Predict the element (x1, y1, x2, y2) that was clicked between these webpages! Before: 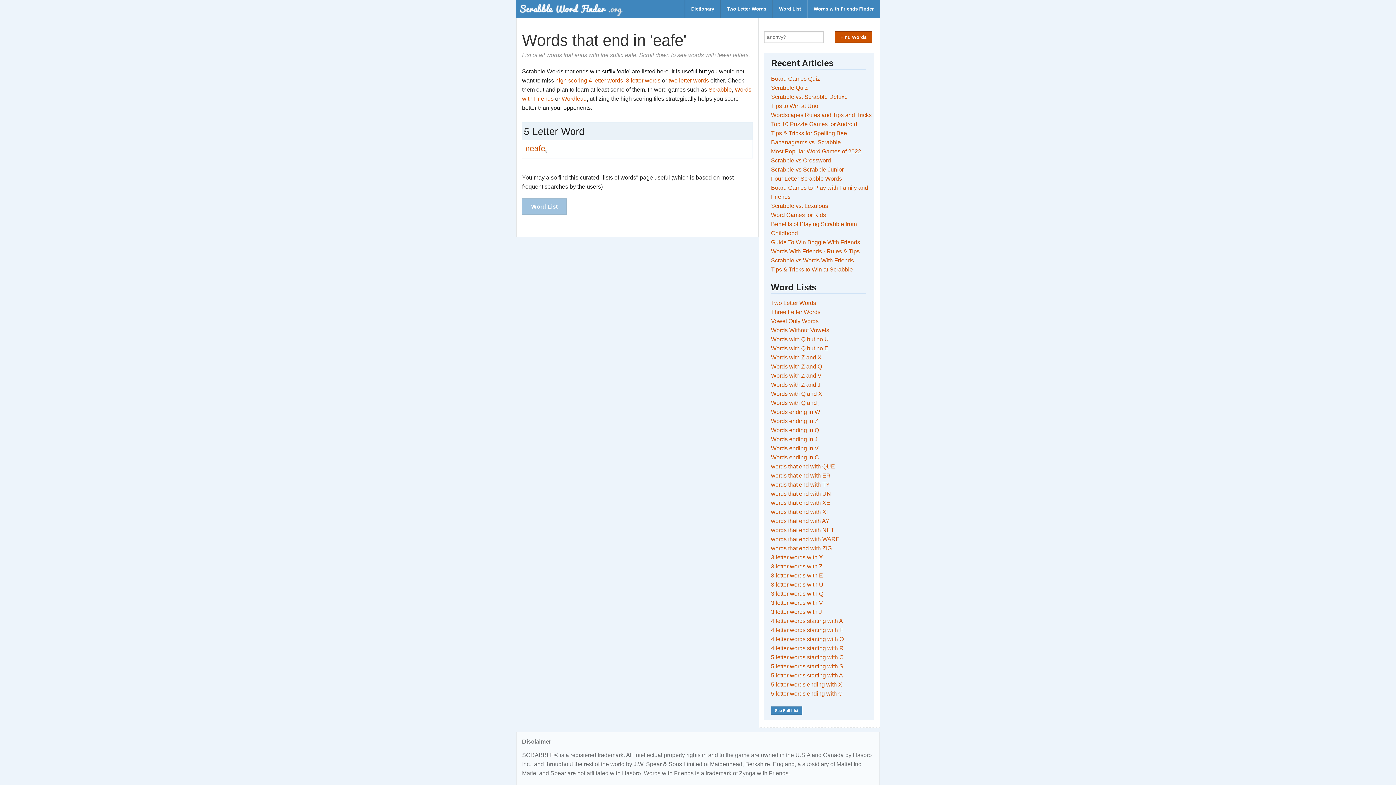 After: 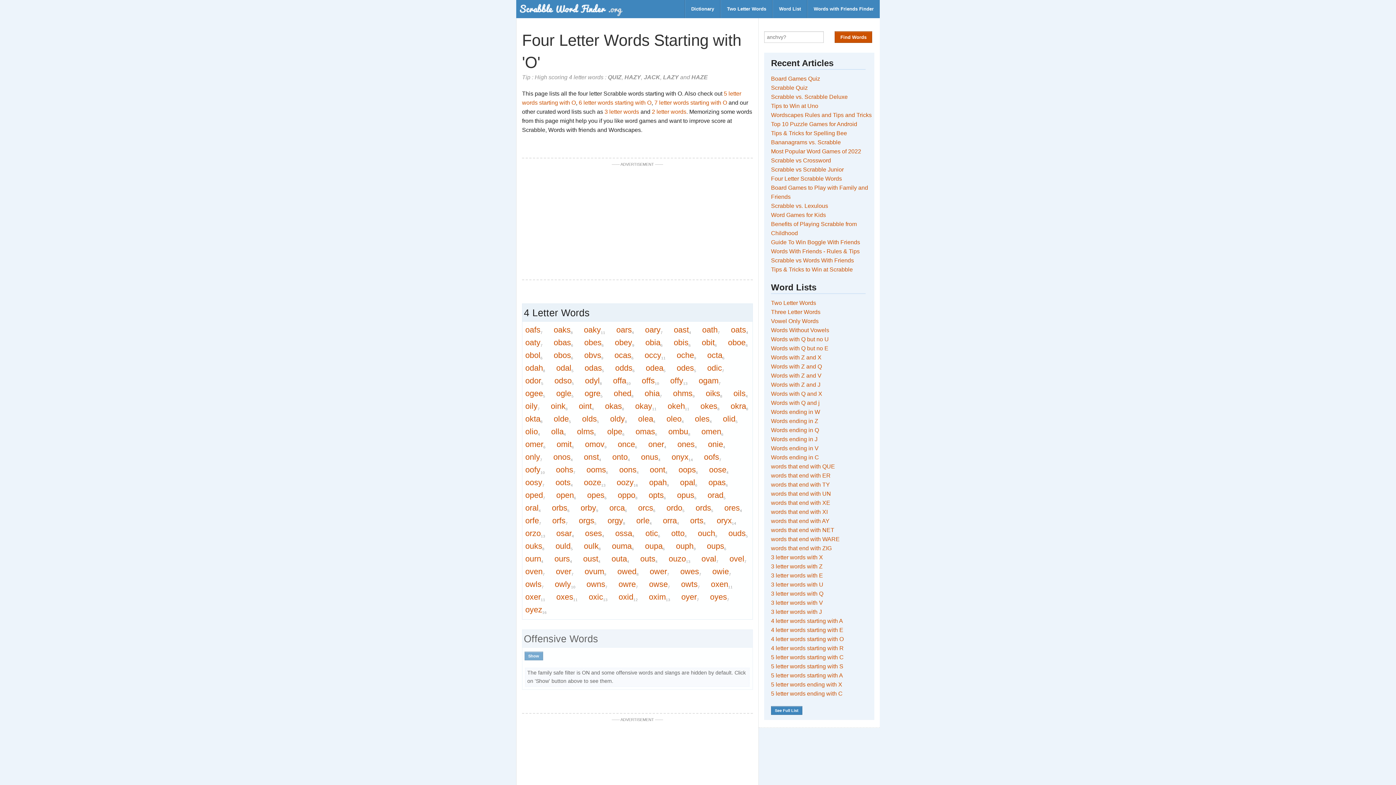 Action: bbox: (771, 636, 843, 642) label: 4 letter words starting with O